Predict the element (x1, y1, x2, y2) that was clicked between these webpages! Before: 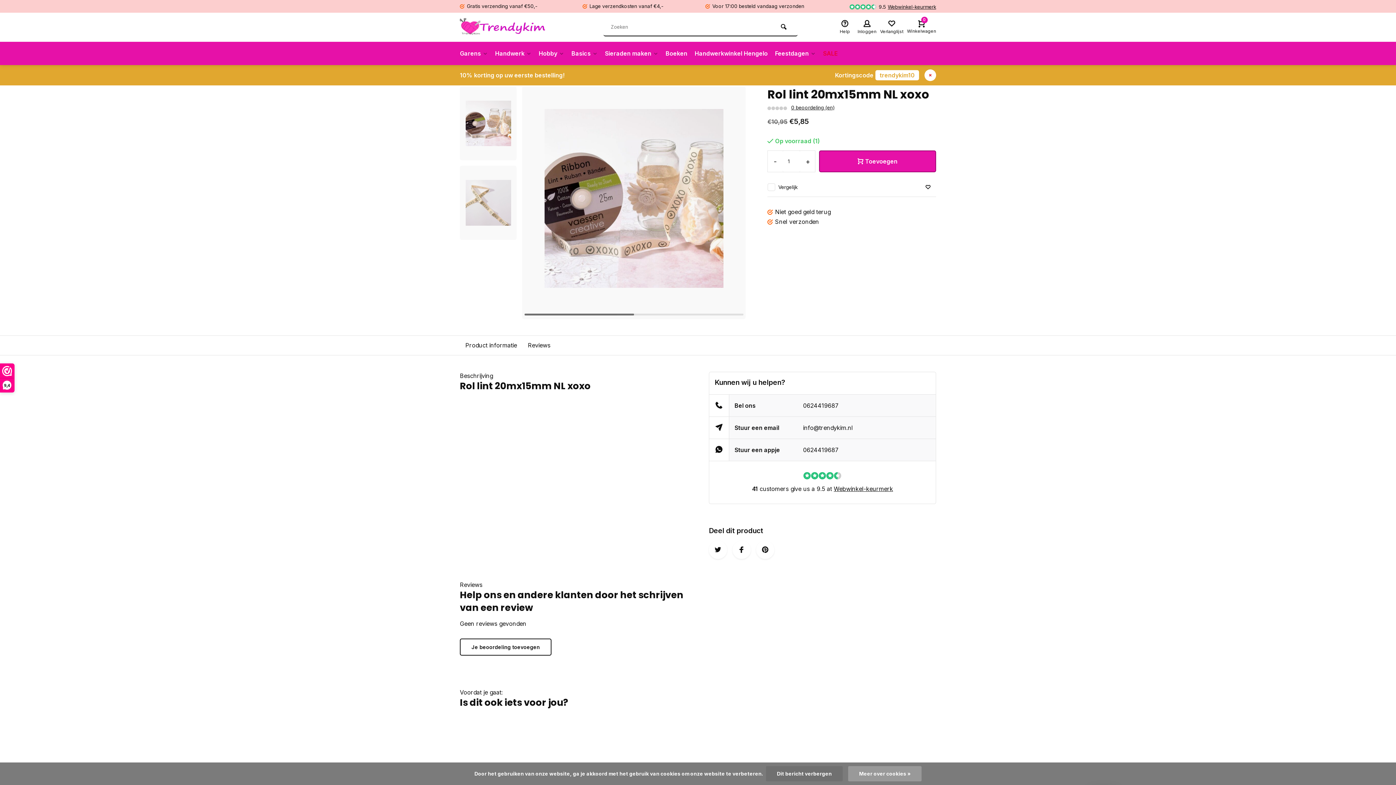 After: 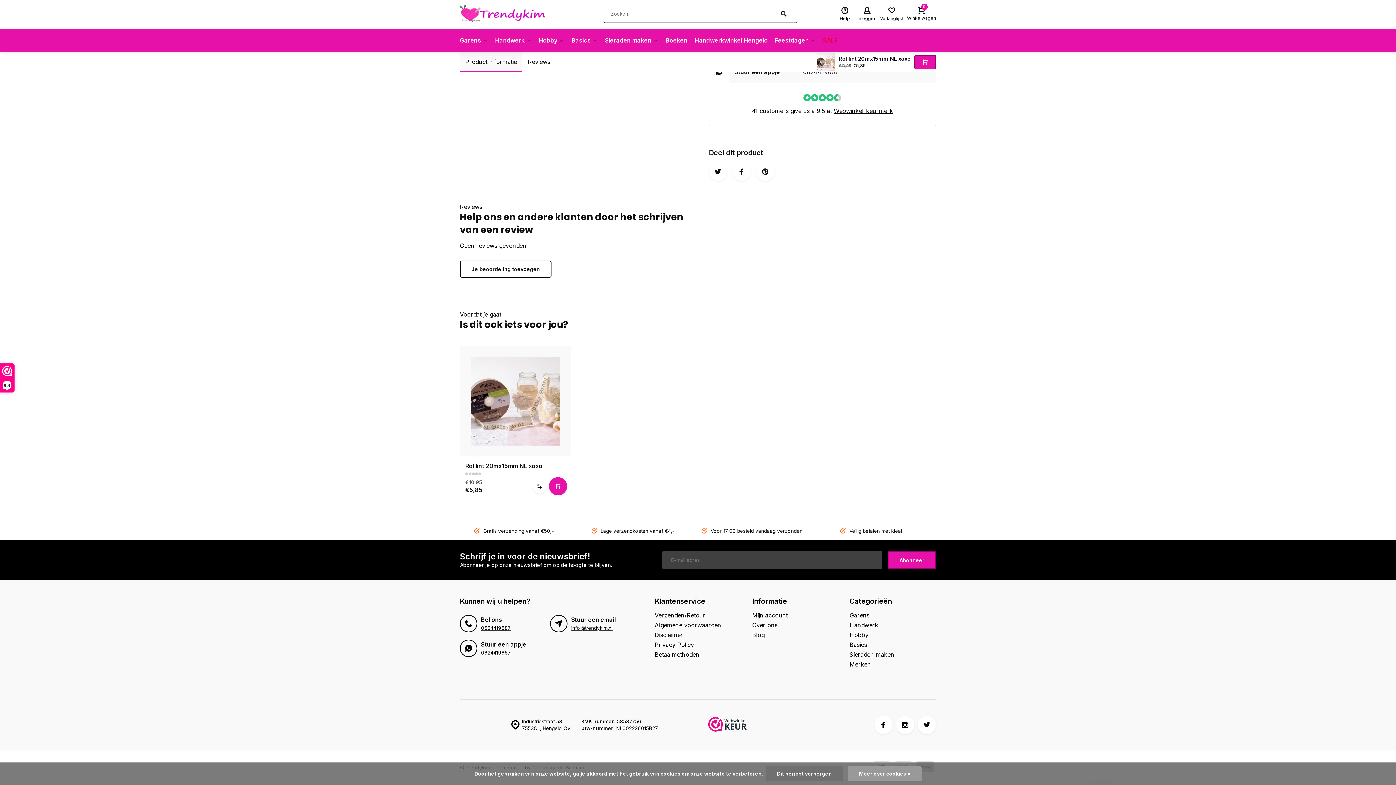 Action: label: 0 beoordeling (en) bbox: (791, 104, 834, 111)